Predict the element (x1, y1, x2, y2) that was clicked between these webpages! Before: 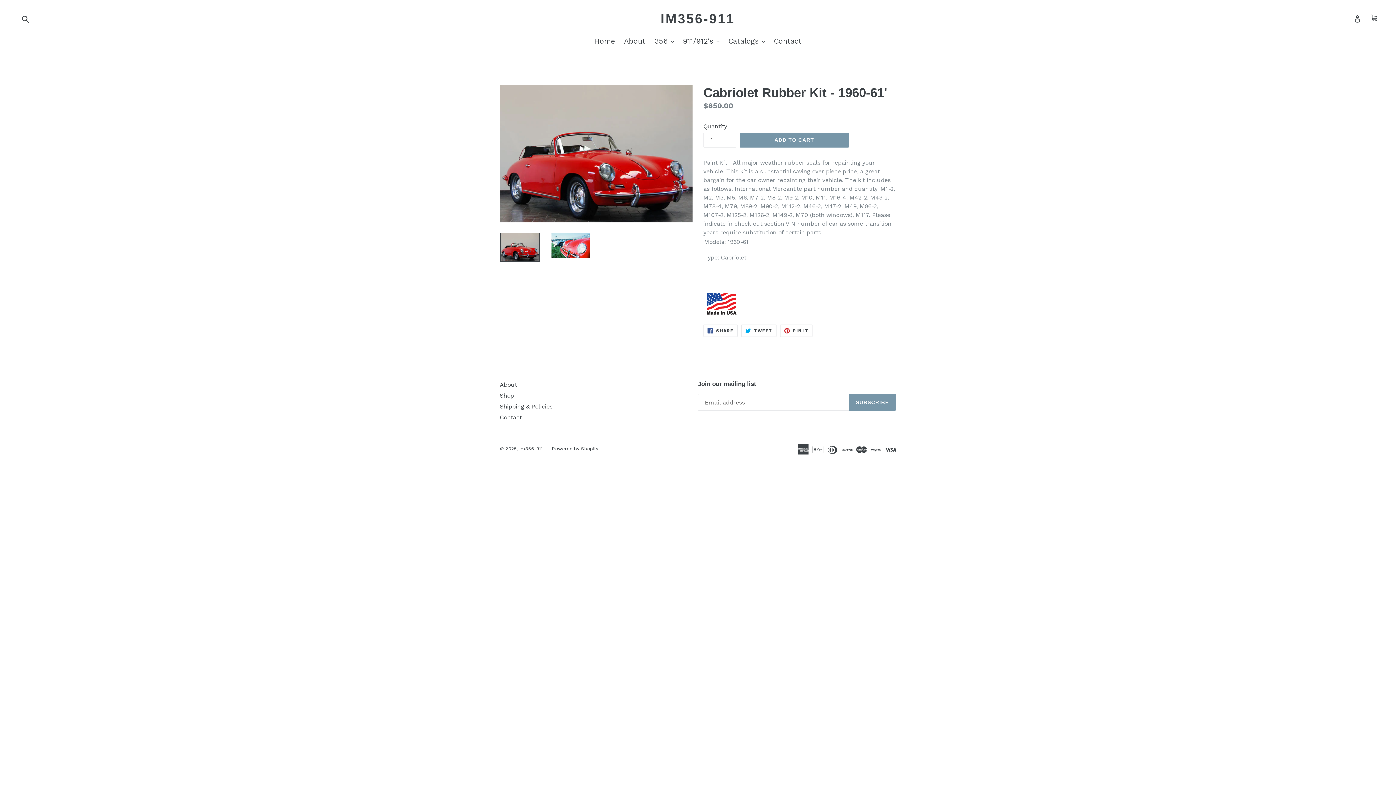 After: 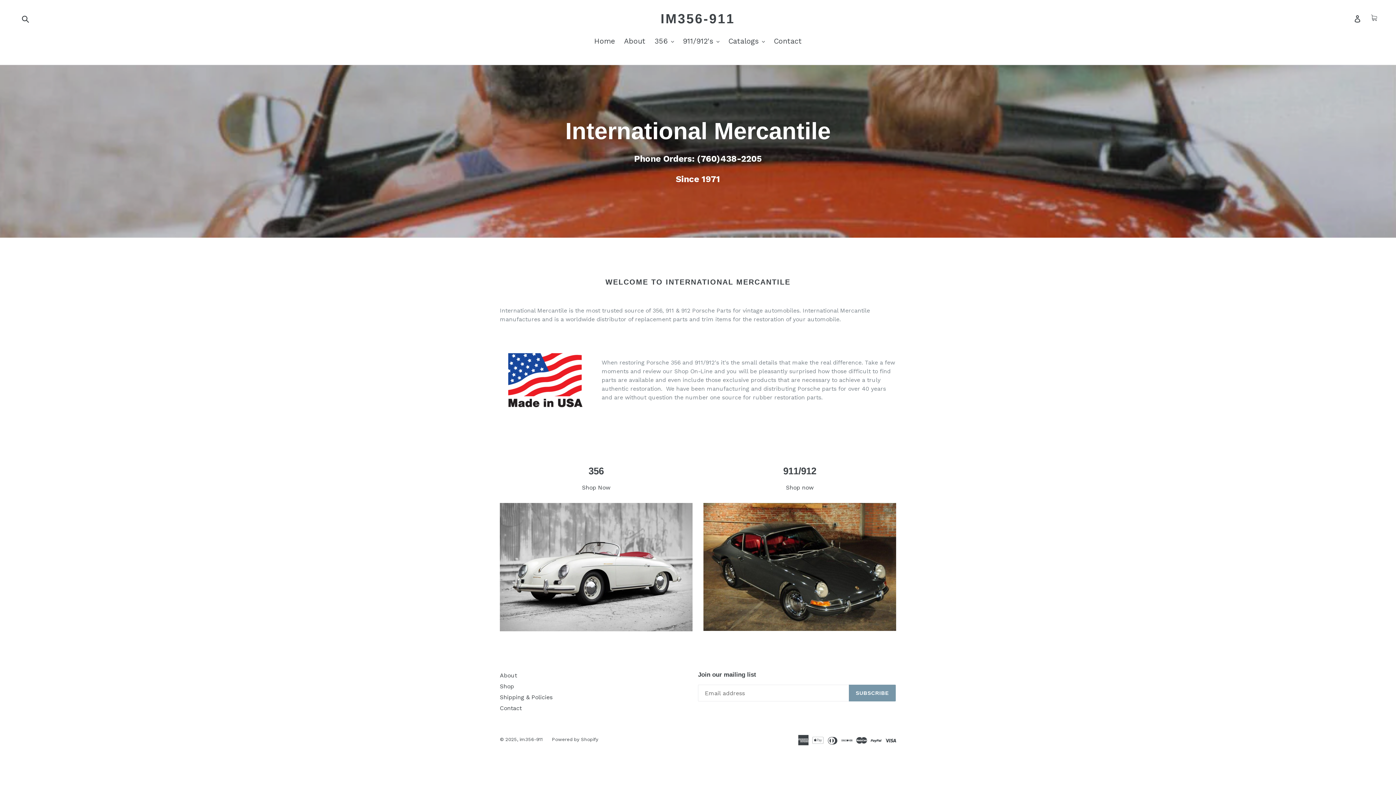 Action: bbox: (660, 10, 735, 26) label: IM356-911